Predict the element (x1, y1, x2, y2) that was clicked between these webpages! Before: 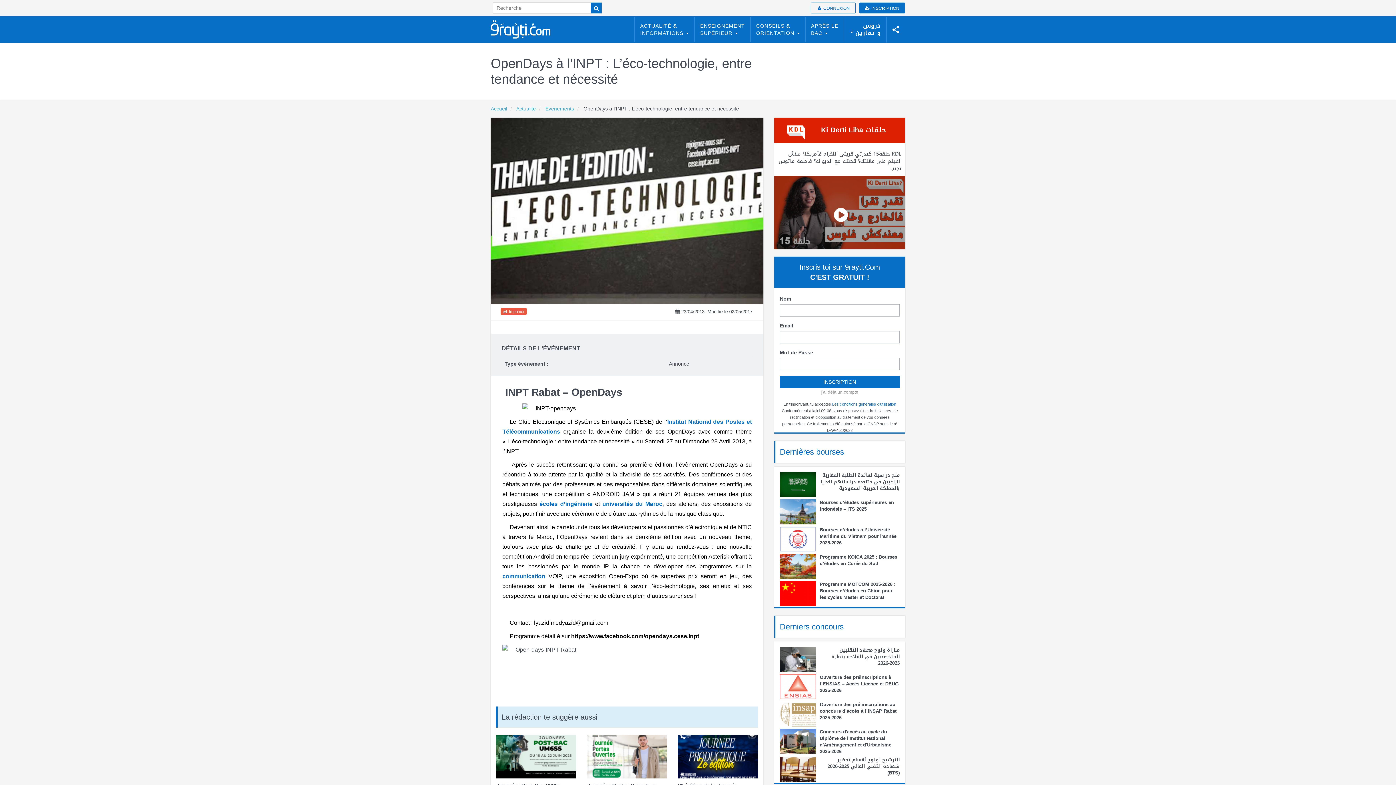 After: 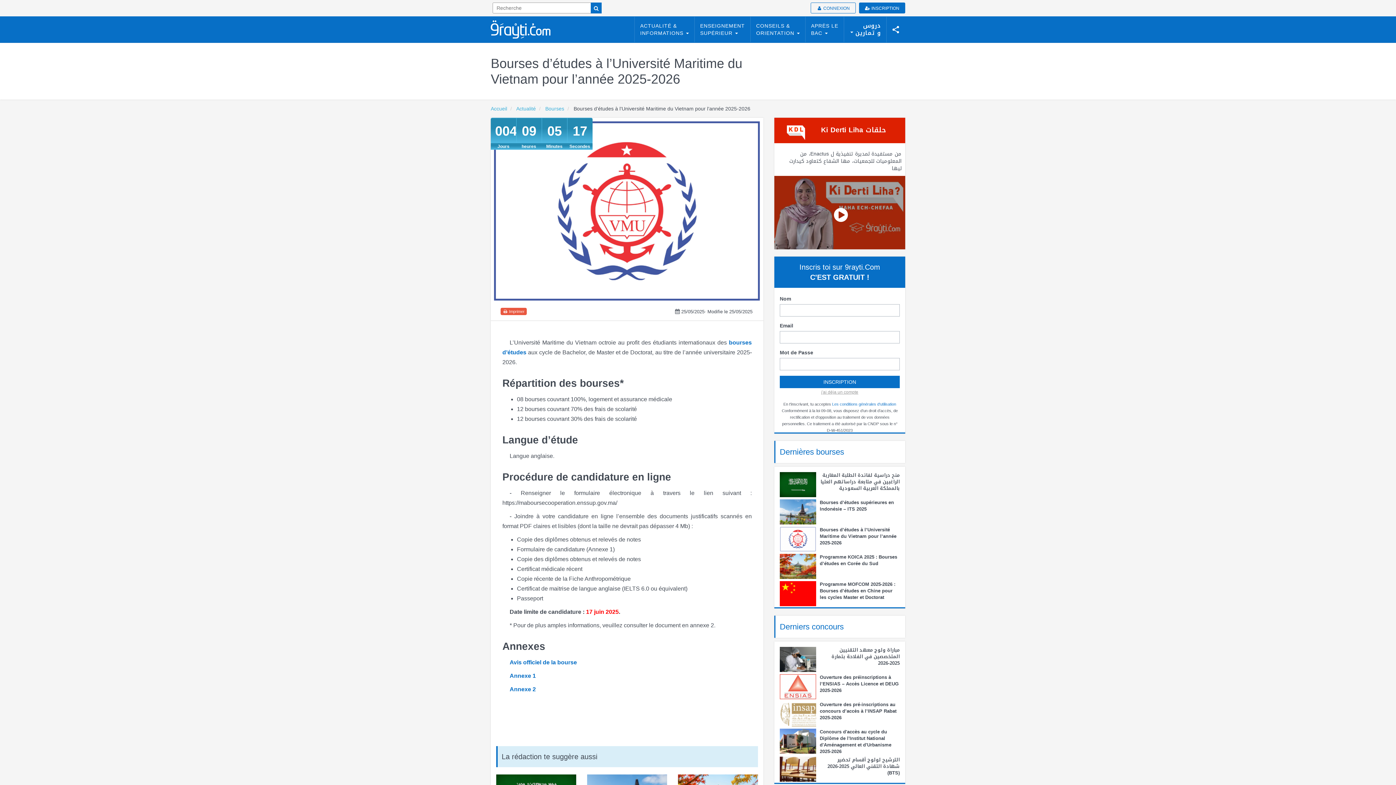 Action: bbox: (780, 527, 816, 552)